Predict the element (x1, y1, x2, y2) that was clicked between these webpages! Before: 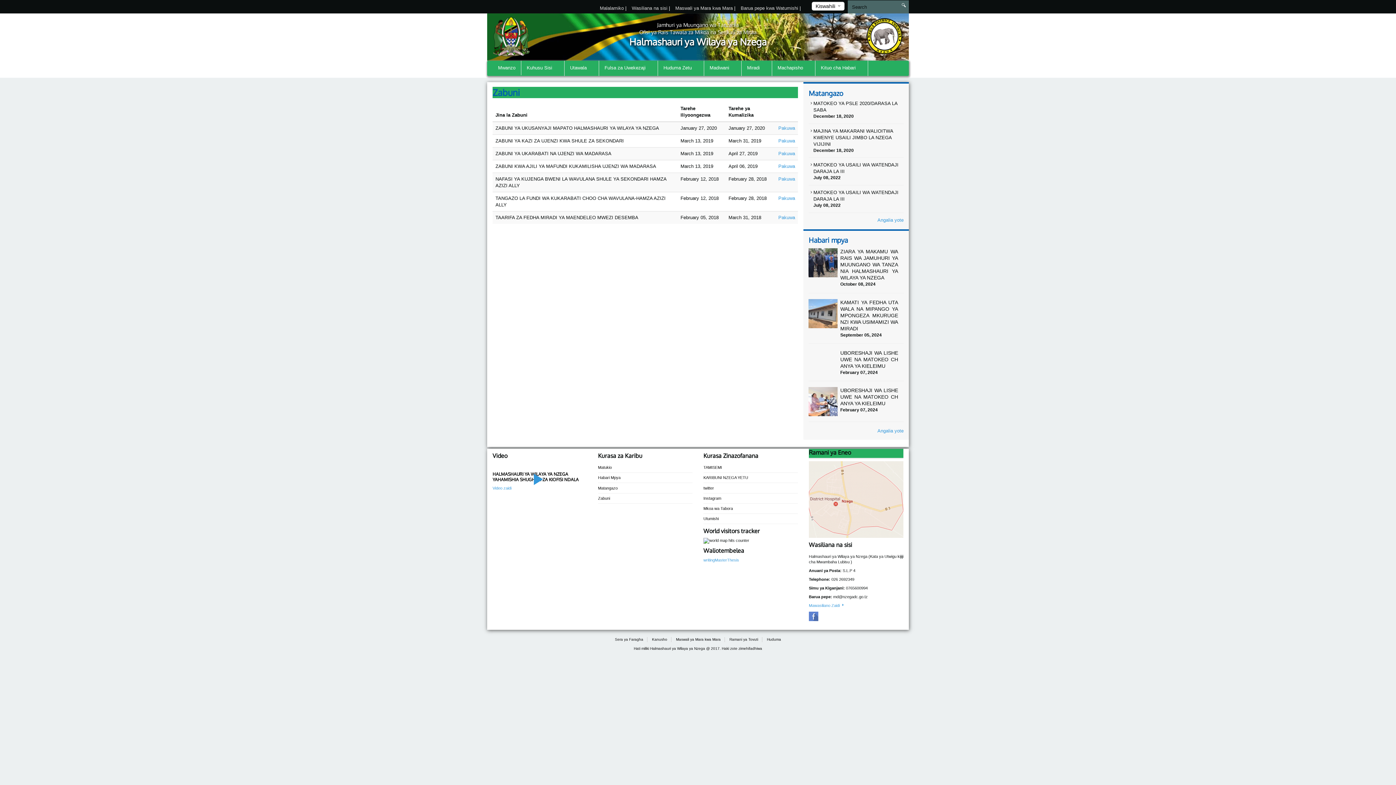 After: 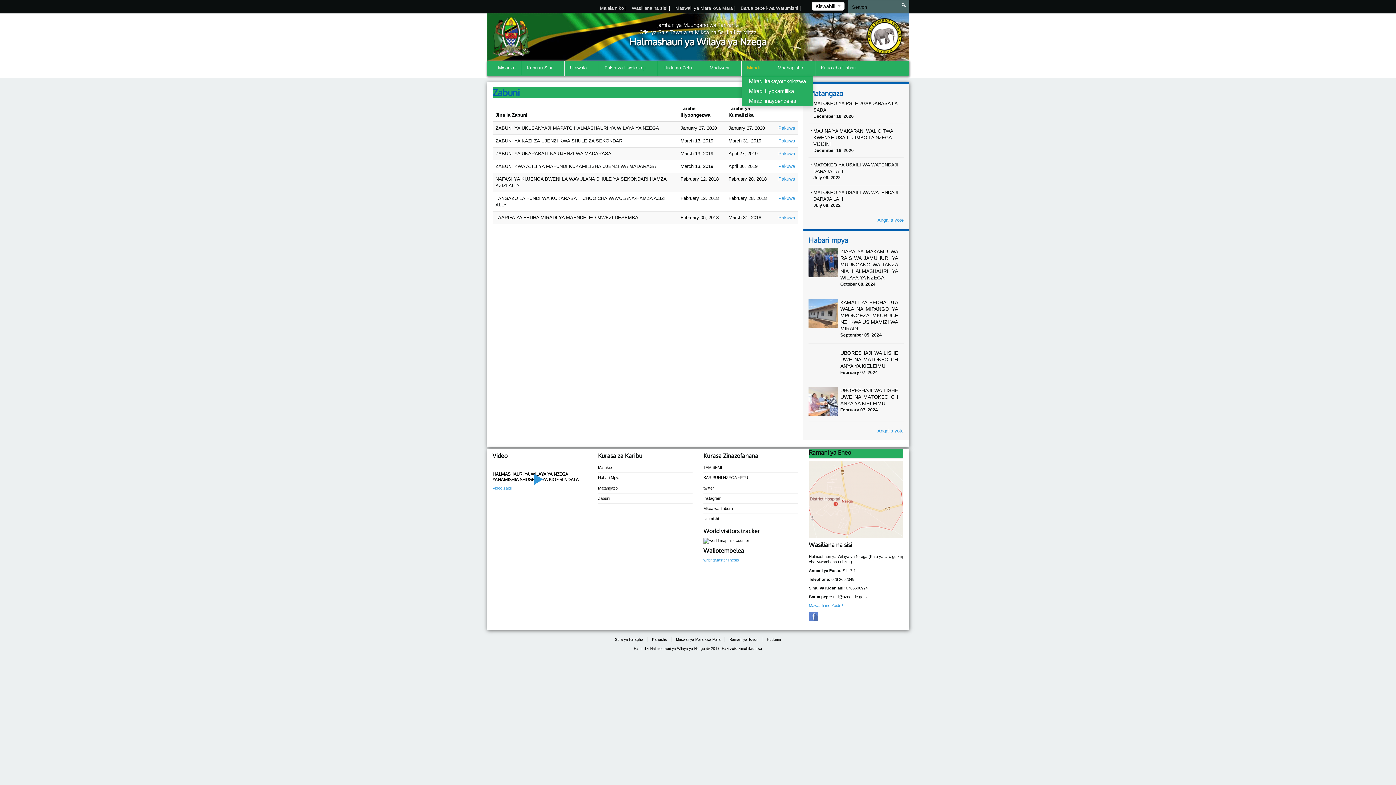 Action: label: Miradi  bbox: (741, 60, 772, 76)